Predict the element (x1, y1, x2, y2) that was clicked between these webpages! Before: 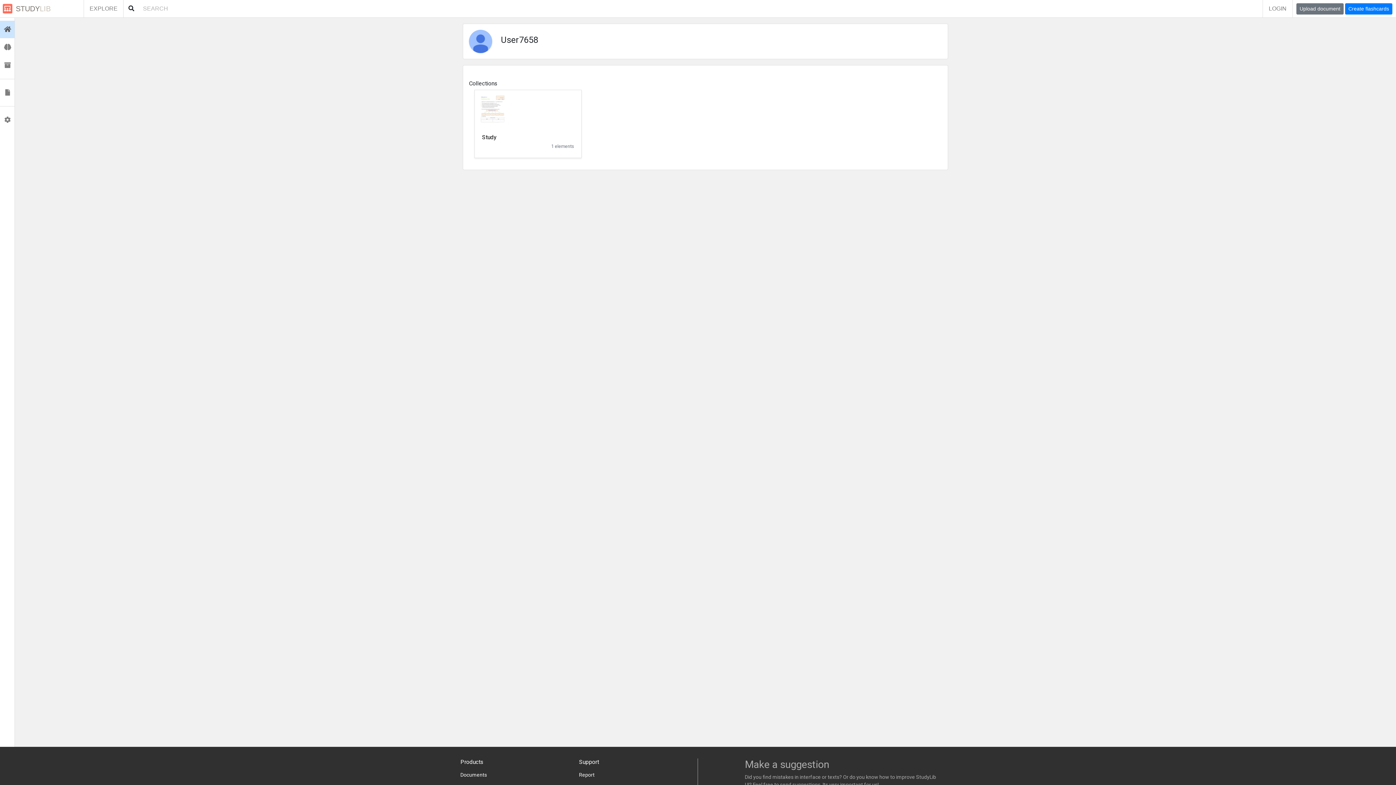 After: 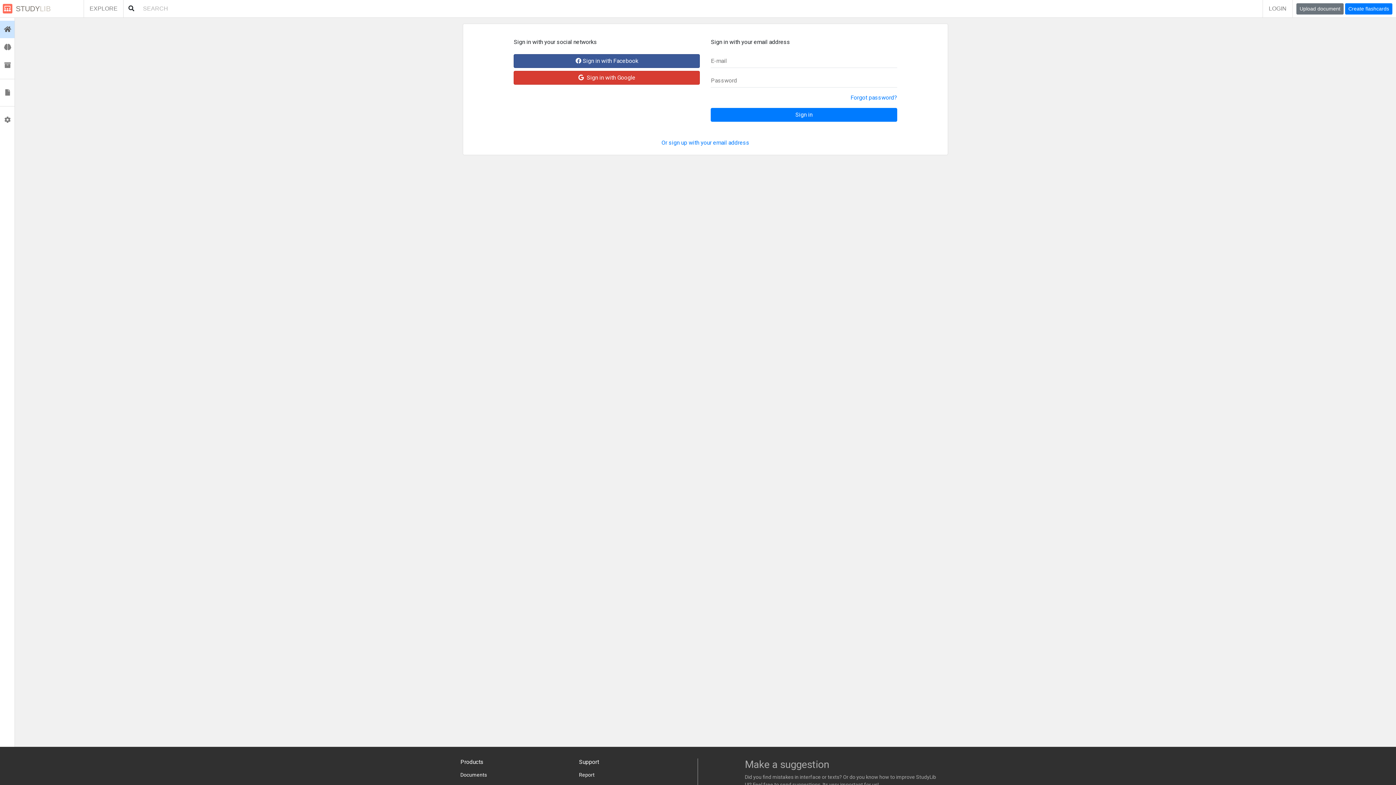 Action: bbox: (1263, 0, 1292, 17) label: LOGIN